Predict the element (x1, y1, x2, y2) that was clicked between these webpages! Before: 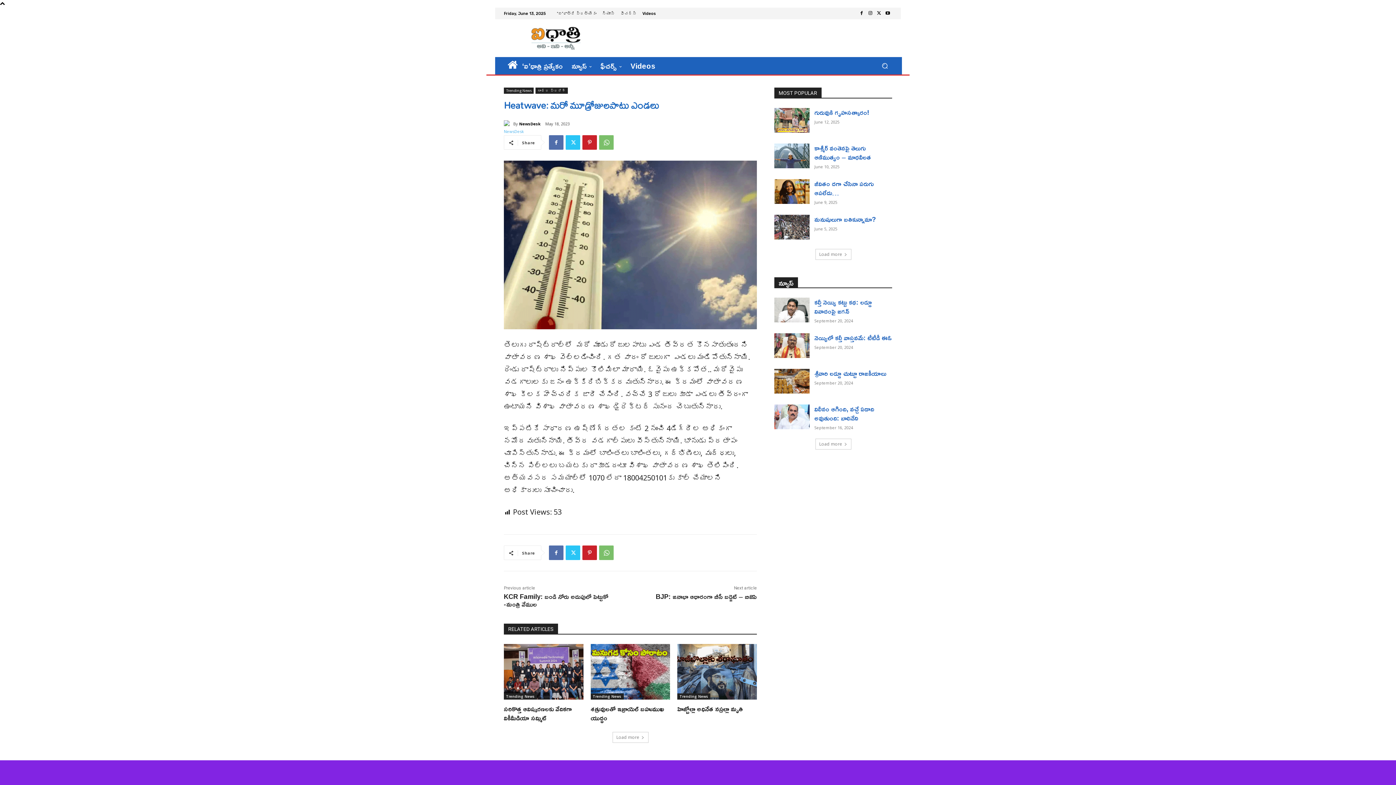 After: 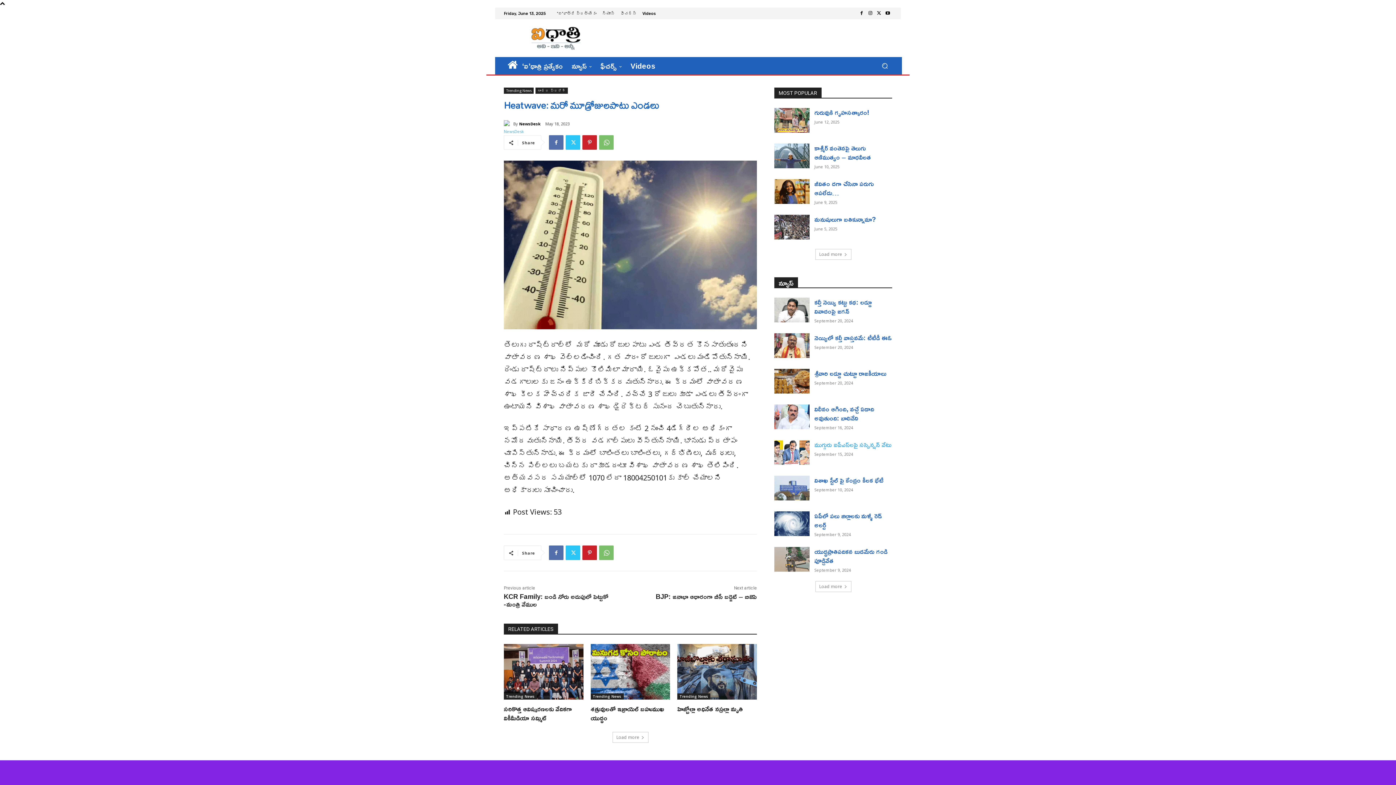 Action: bbox: (815, 439, 851, 449) label: Load more